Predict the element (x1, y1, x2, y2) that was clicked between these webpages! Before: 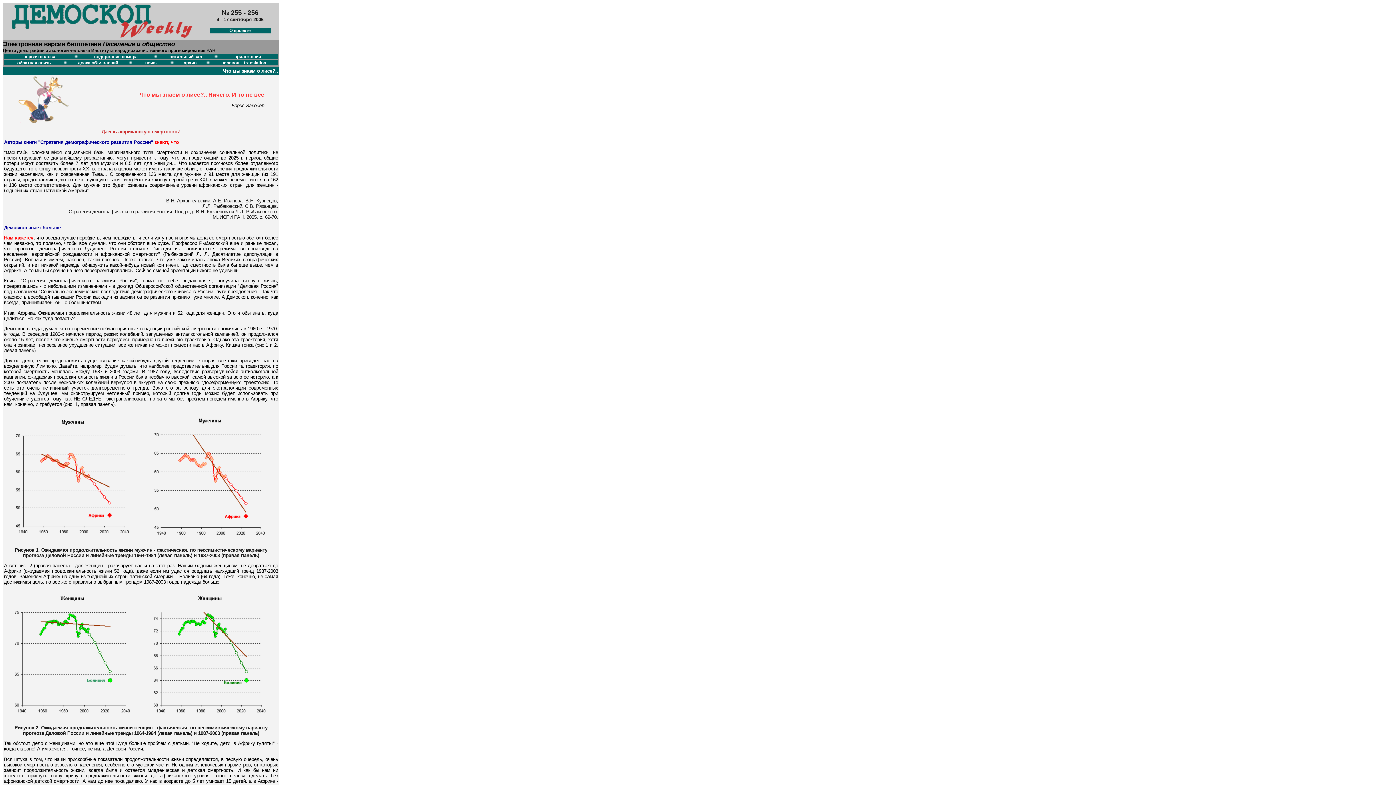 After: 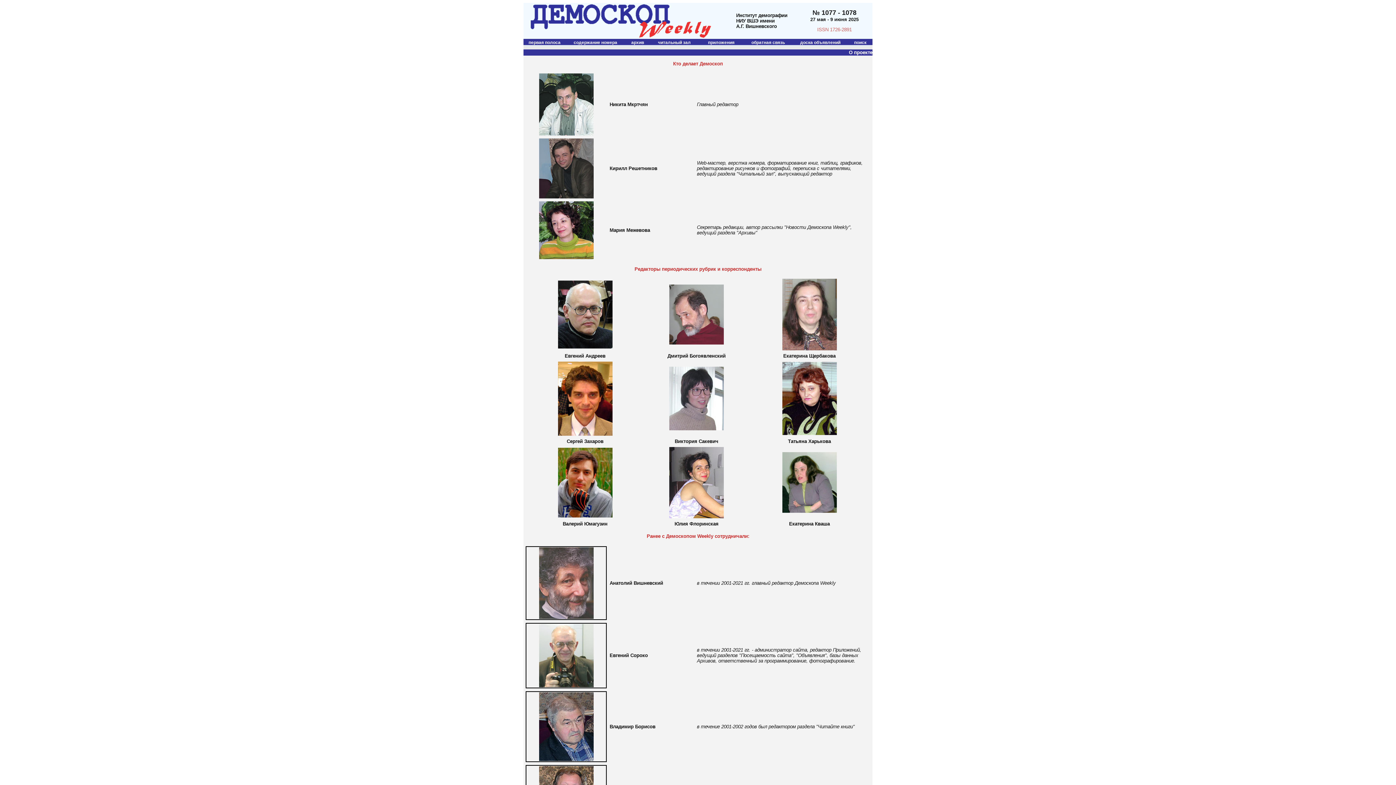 Action: bbox: (229, 28, 250, 33) label: О проекте